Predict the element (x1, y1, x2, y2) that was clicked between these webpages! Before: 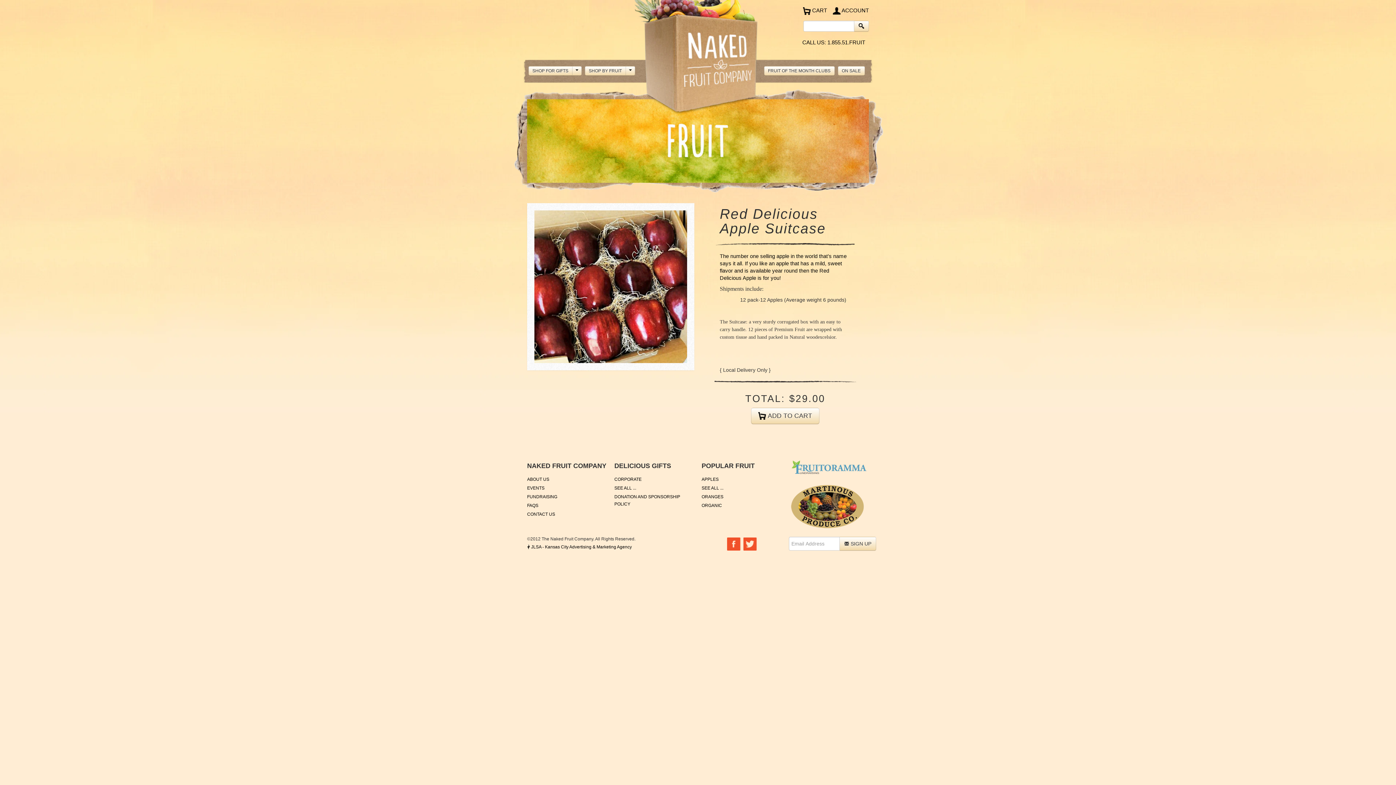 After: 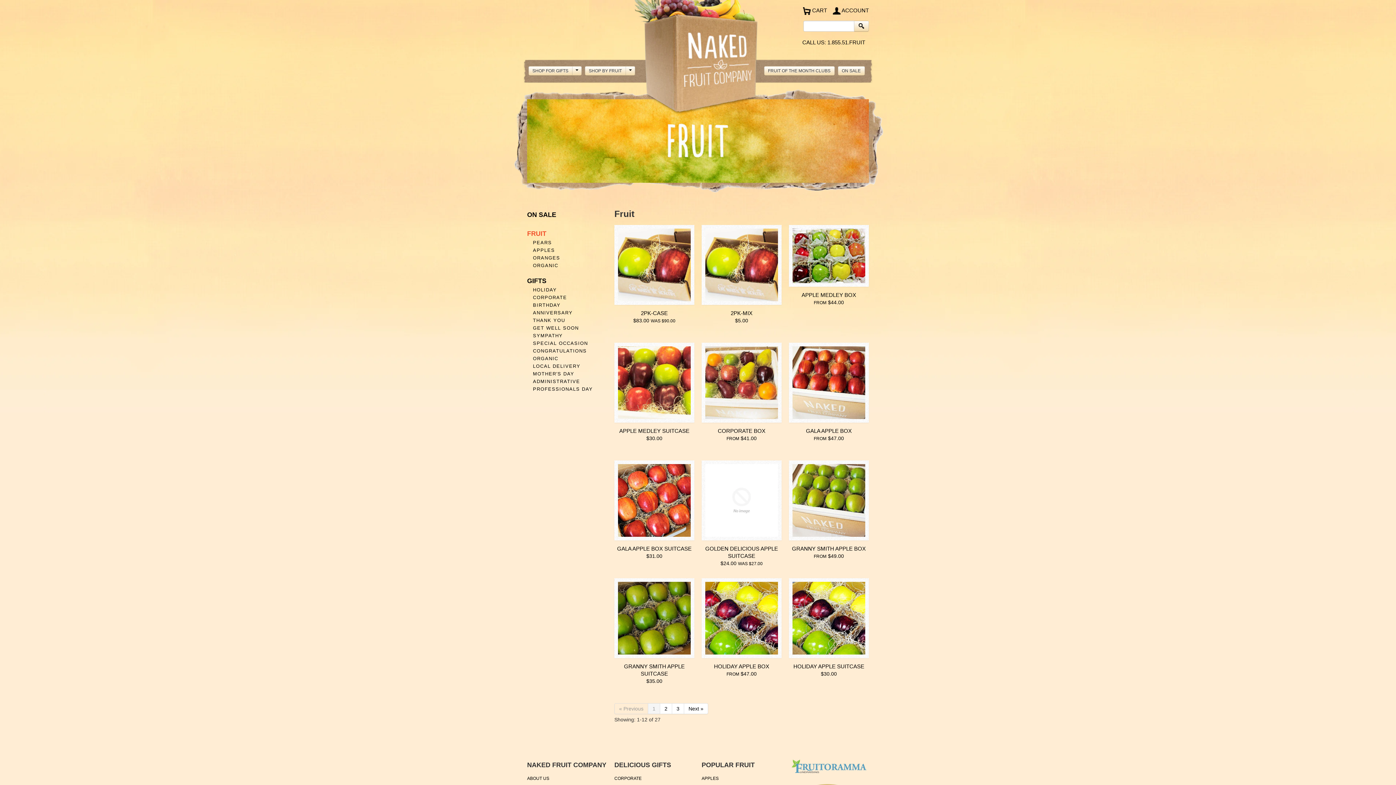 Action: bbox: (701, 485, 723, 490) label: SEE ALL ...